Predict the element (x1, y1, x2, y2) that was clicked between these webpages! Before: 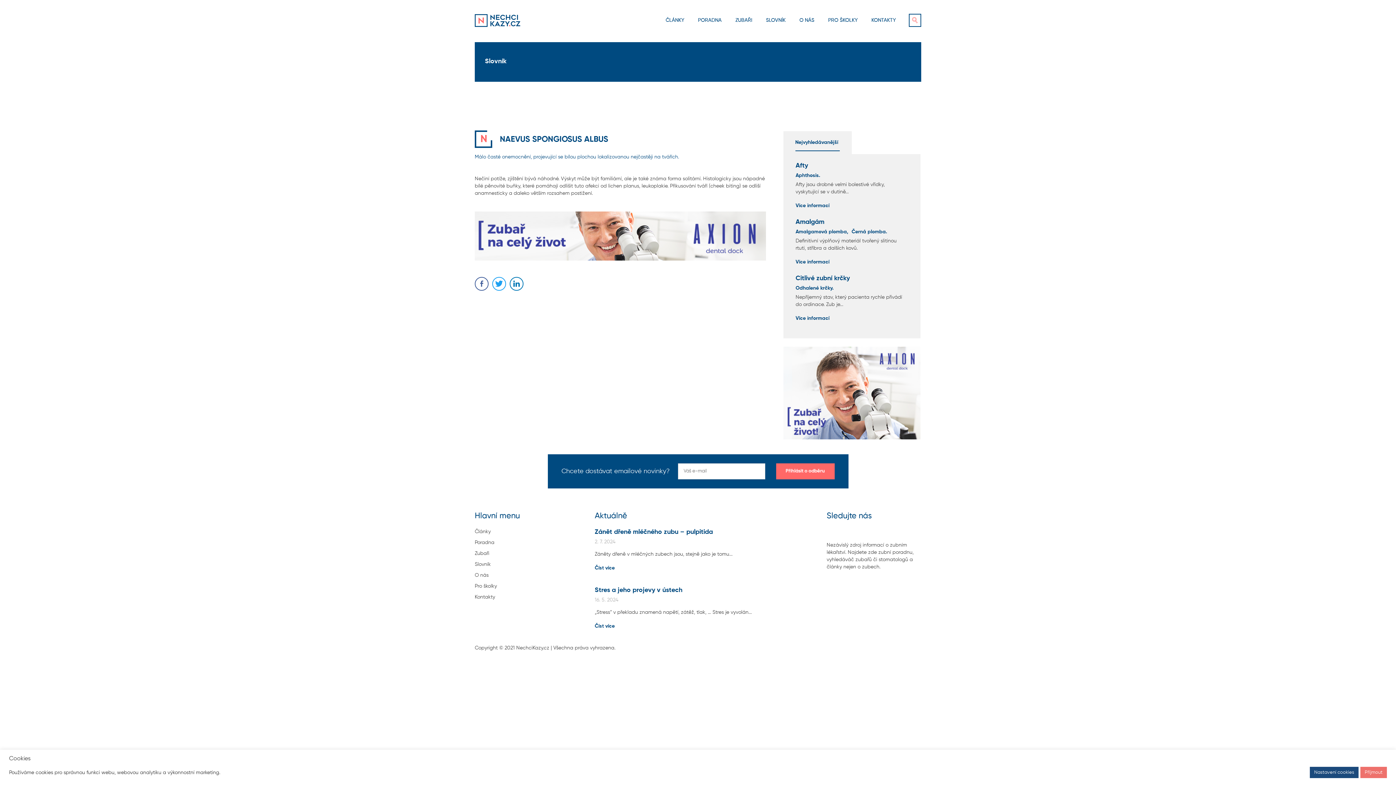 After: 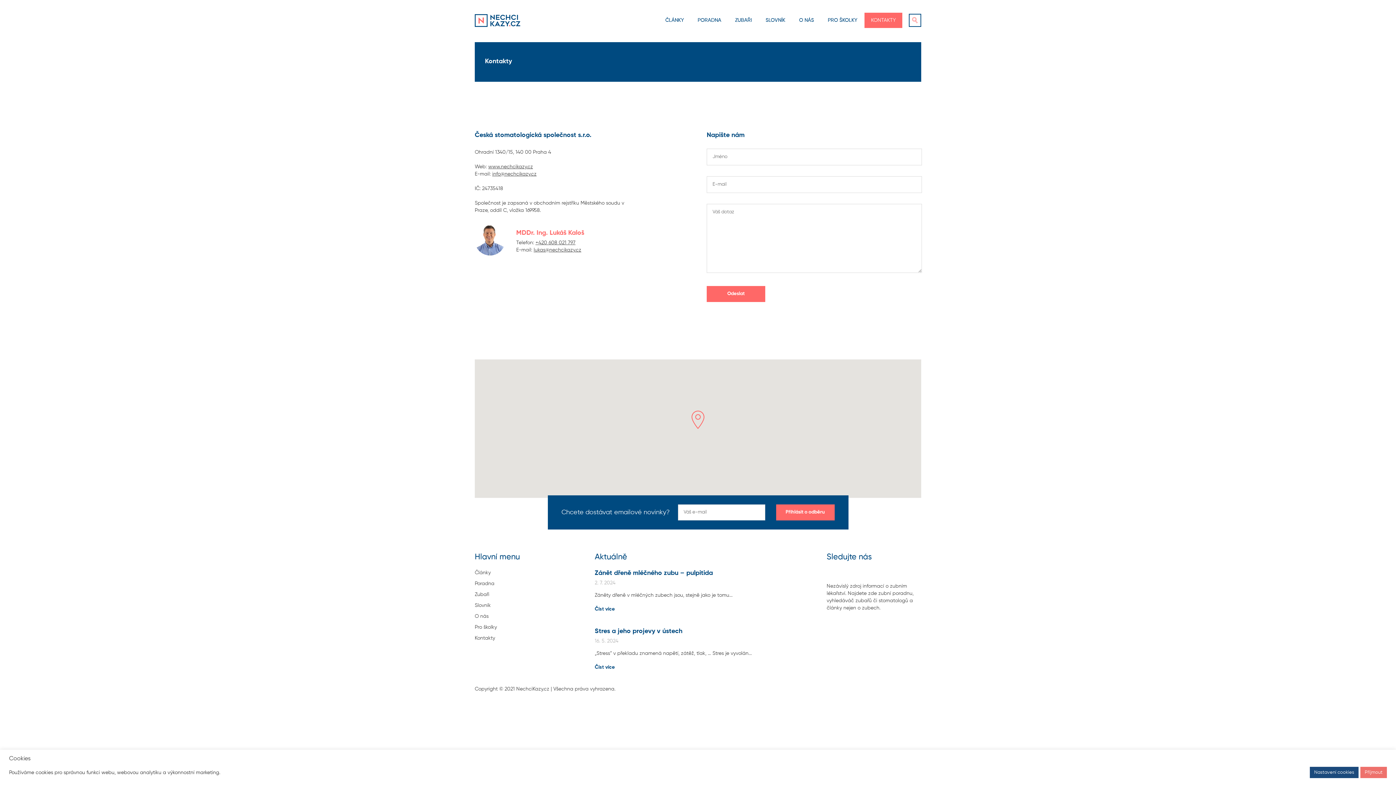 Action: bbox: (865, 12, 902, 28) label: KONTAKTY